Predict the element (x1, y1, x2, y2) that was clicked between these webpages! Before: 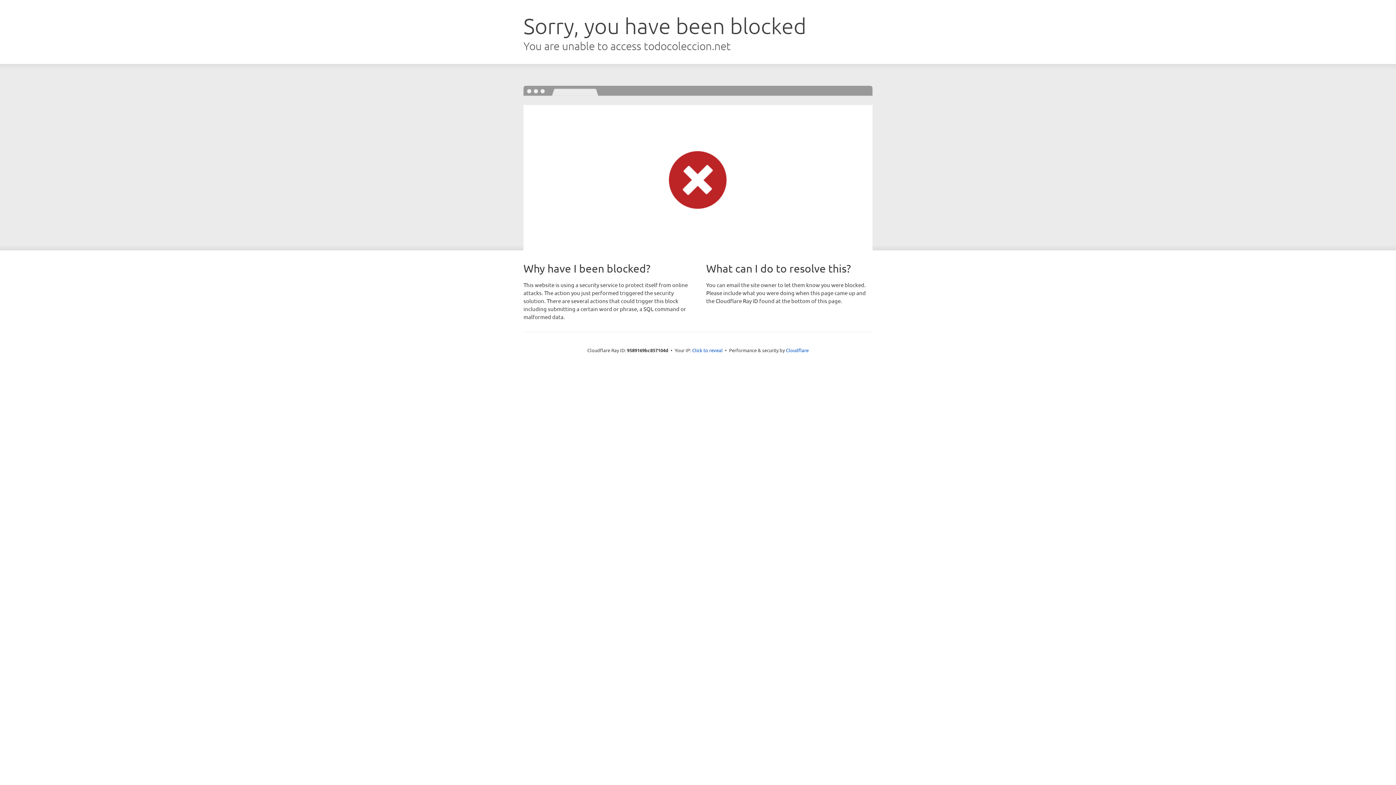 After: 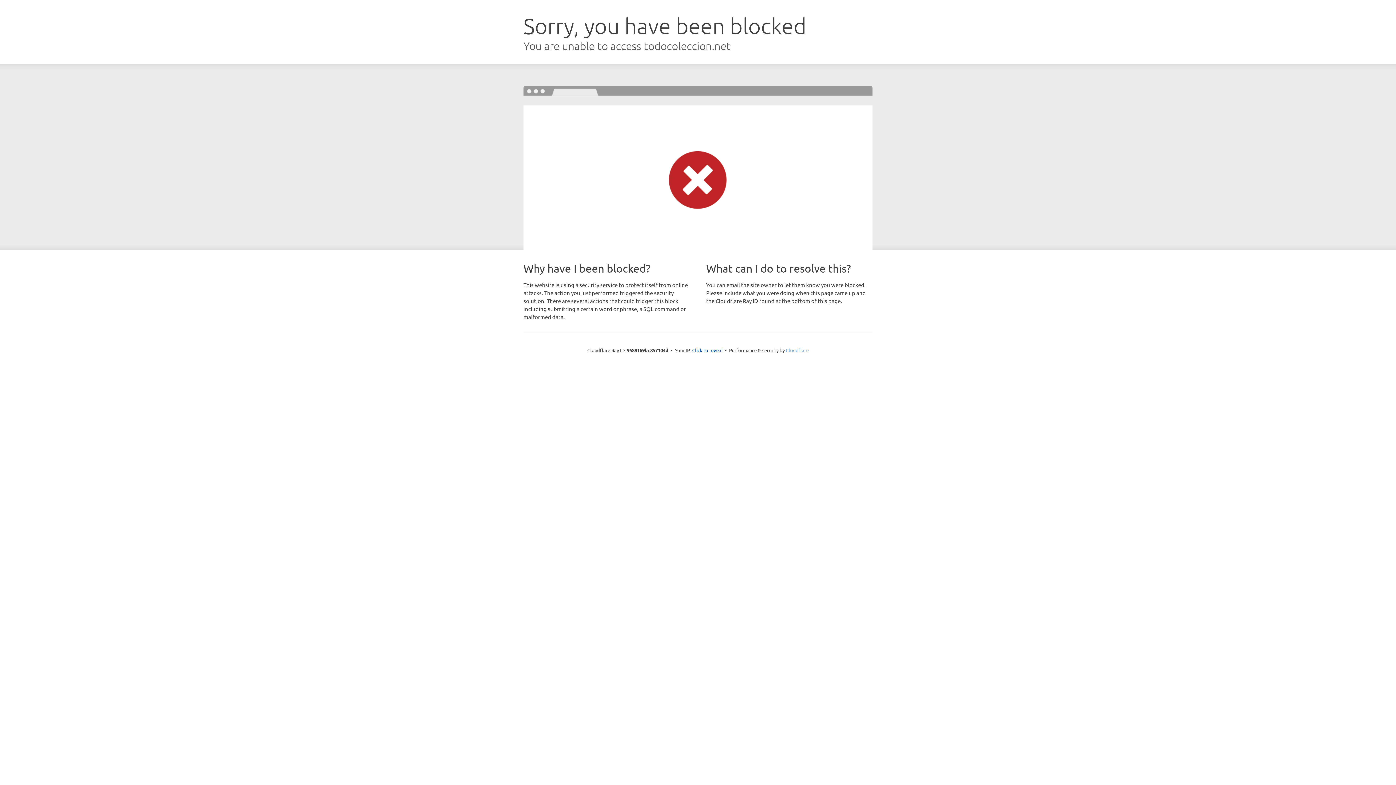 Action: bbox: (786, 347, 808, 353) label: Cloudflare